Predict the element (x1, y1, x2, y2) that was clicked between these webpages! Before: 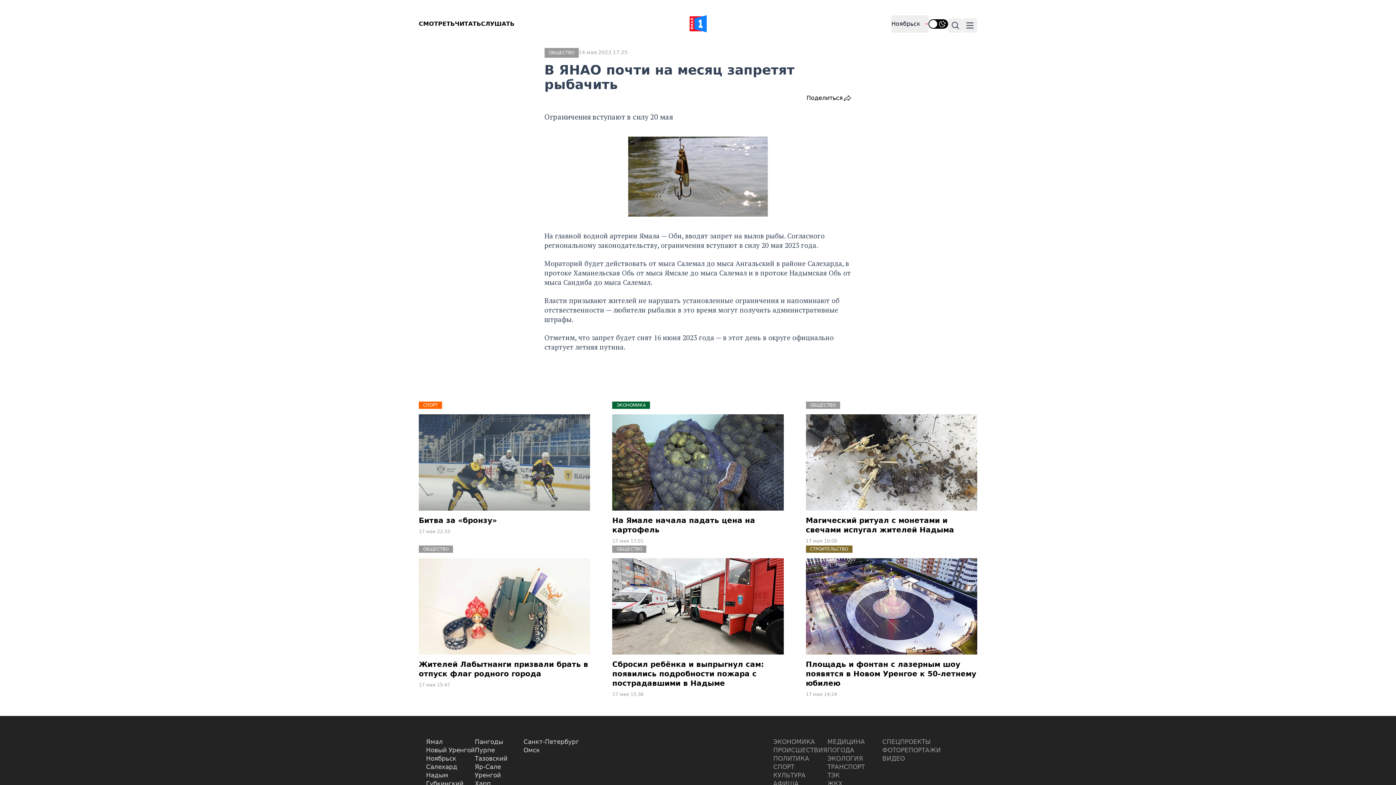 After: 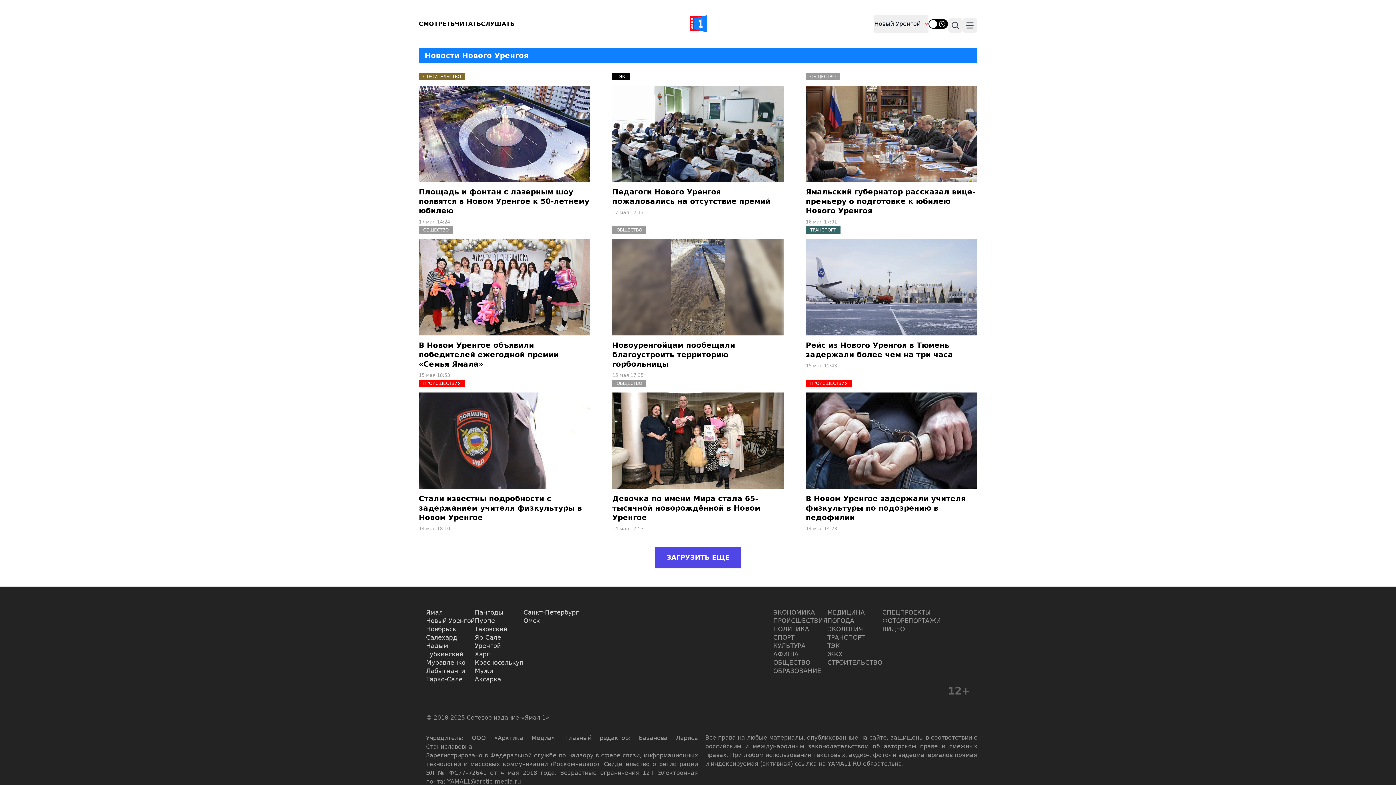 Action: label: Новый Уренгой bbox: (426, 746, 474, 755)